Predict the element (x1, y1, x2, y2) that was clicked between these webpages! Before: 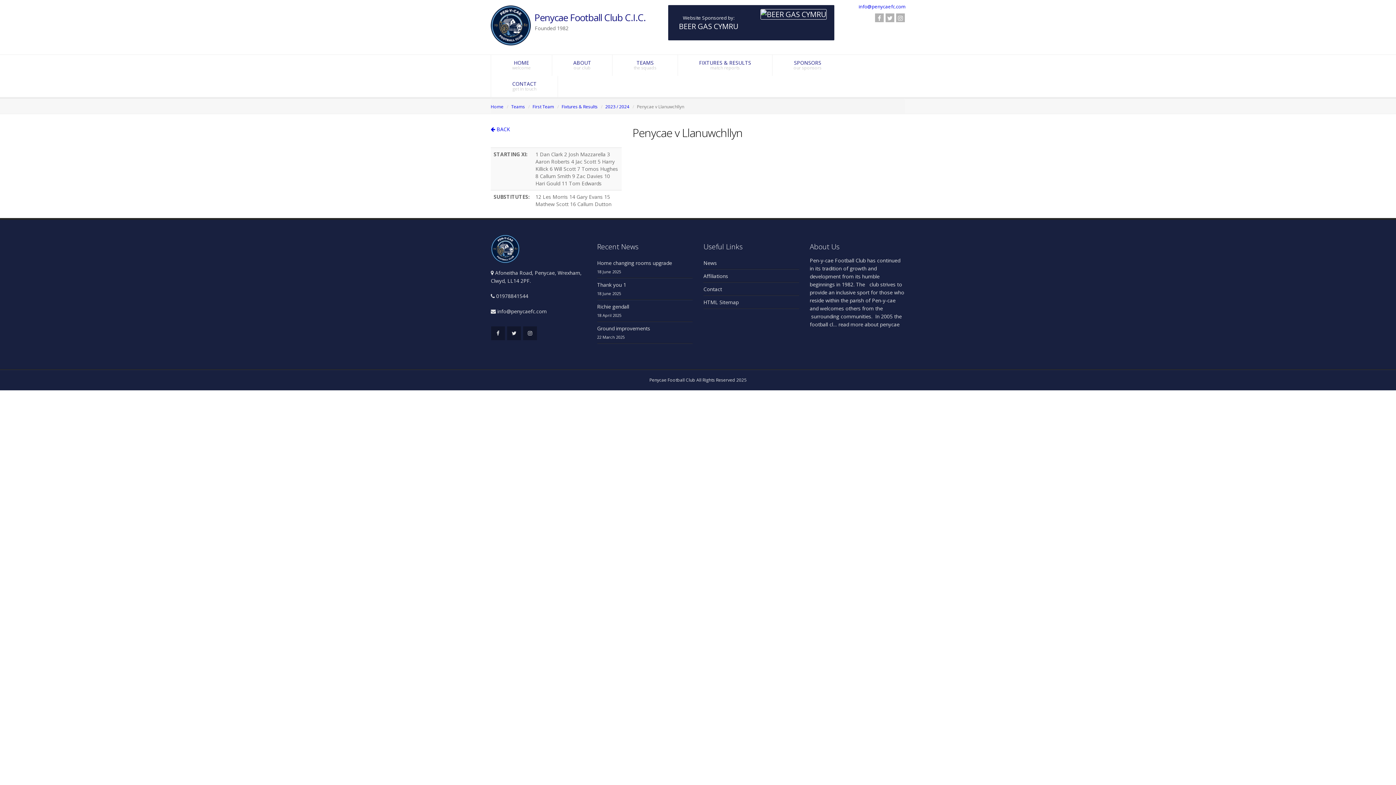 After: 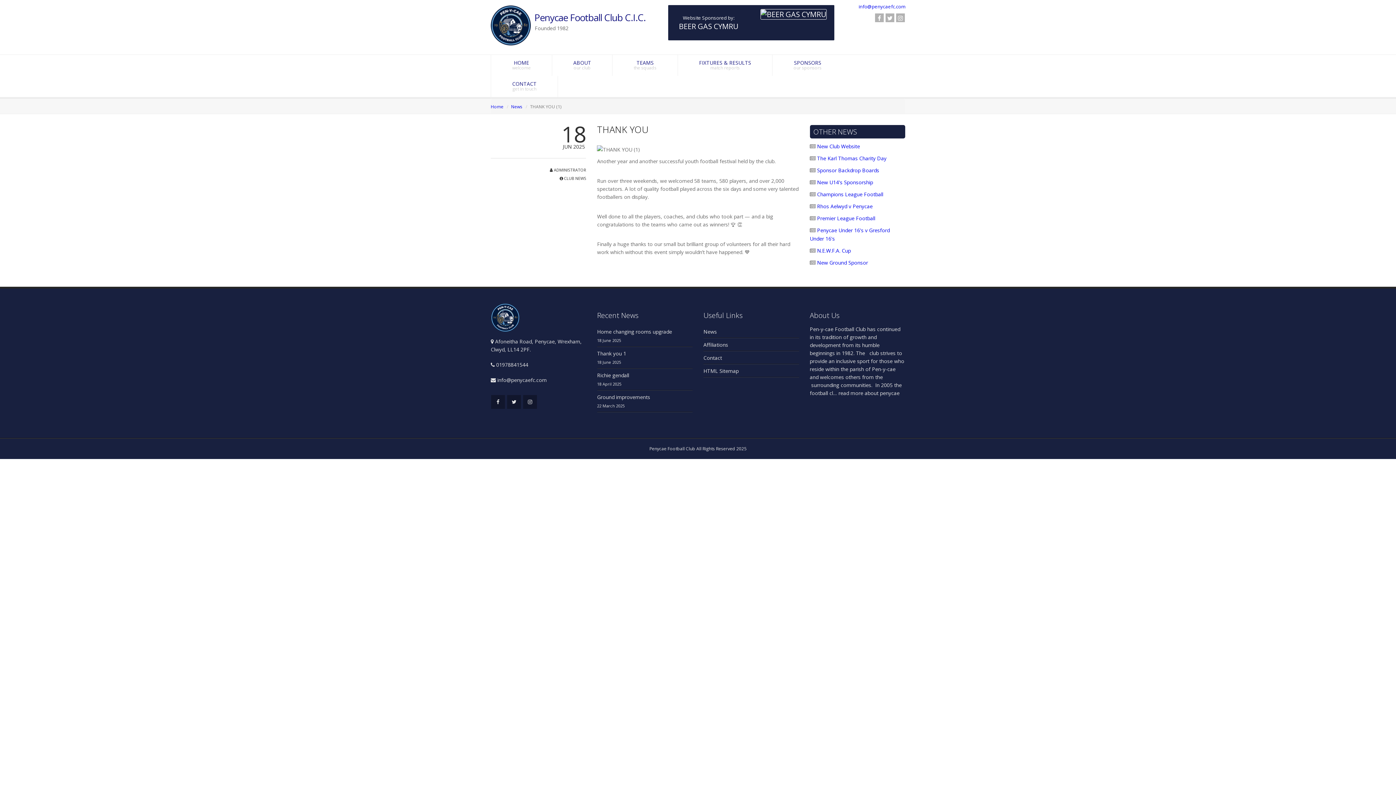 Action: bbox: (597, 280, 692, 289) label: Thank you 1